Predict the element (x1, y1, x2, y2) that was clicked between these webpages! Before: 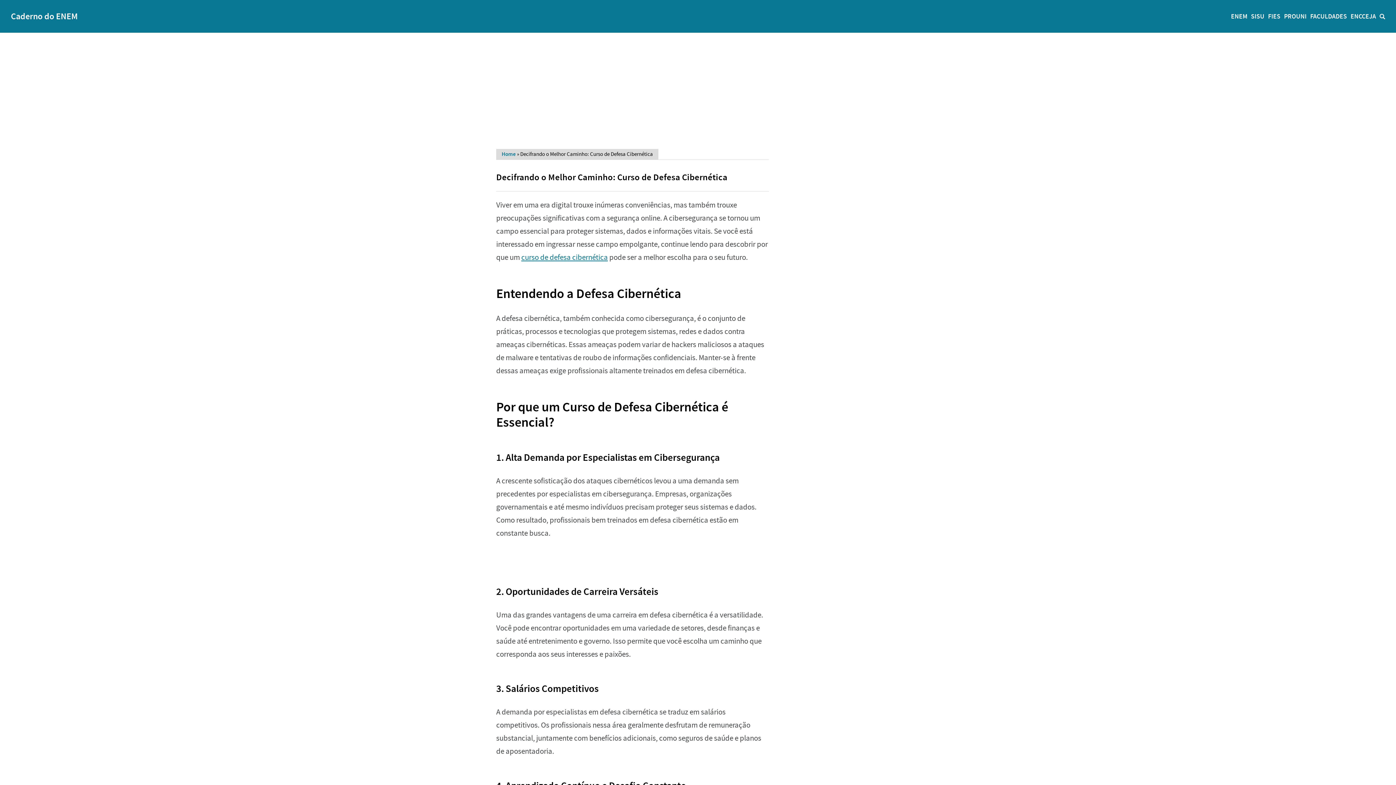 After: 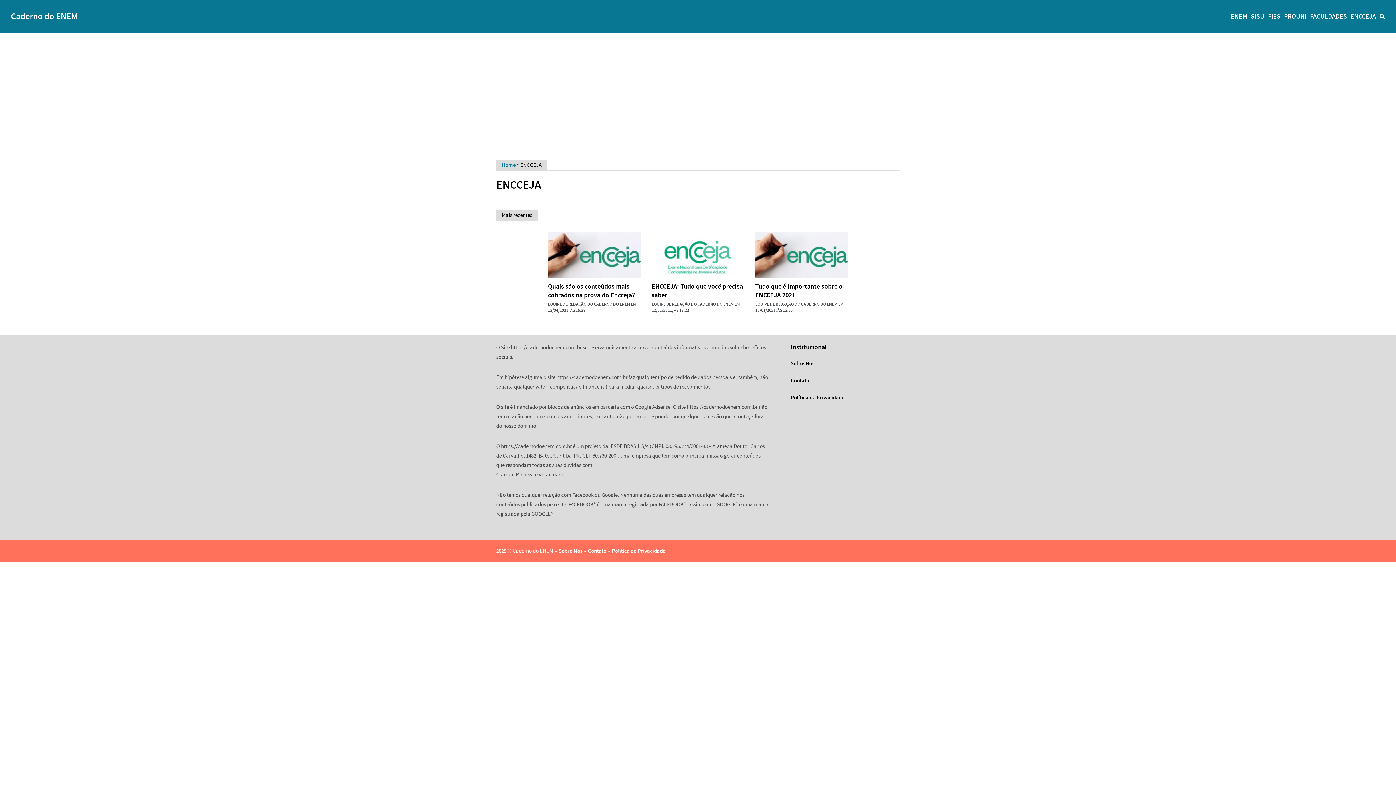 Action: label: ENCCEJA bbox: (1350, 11, 1376, 20)